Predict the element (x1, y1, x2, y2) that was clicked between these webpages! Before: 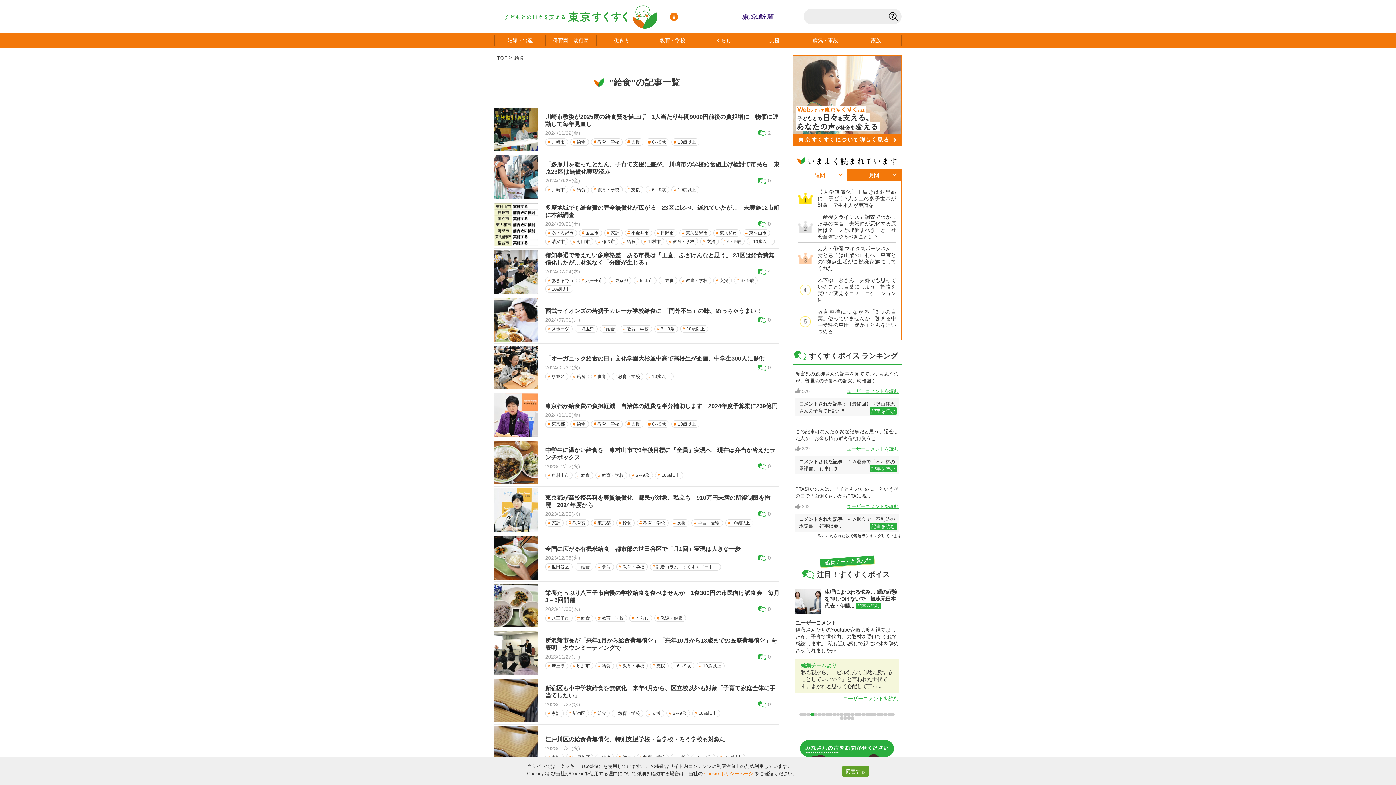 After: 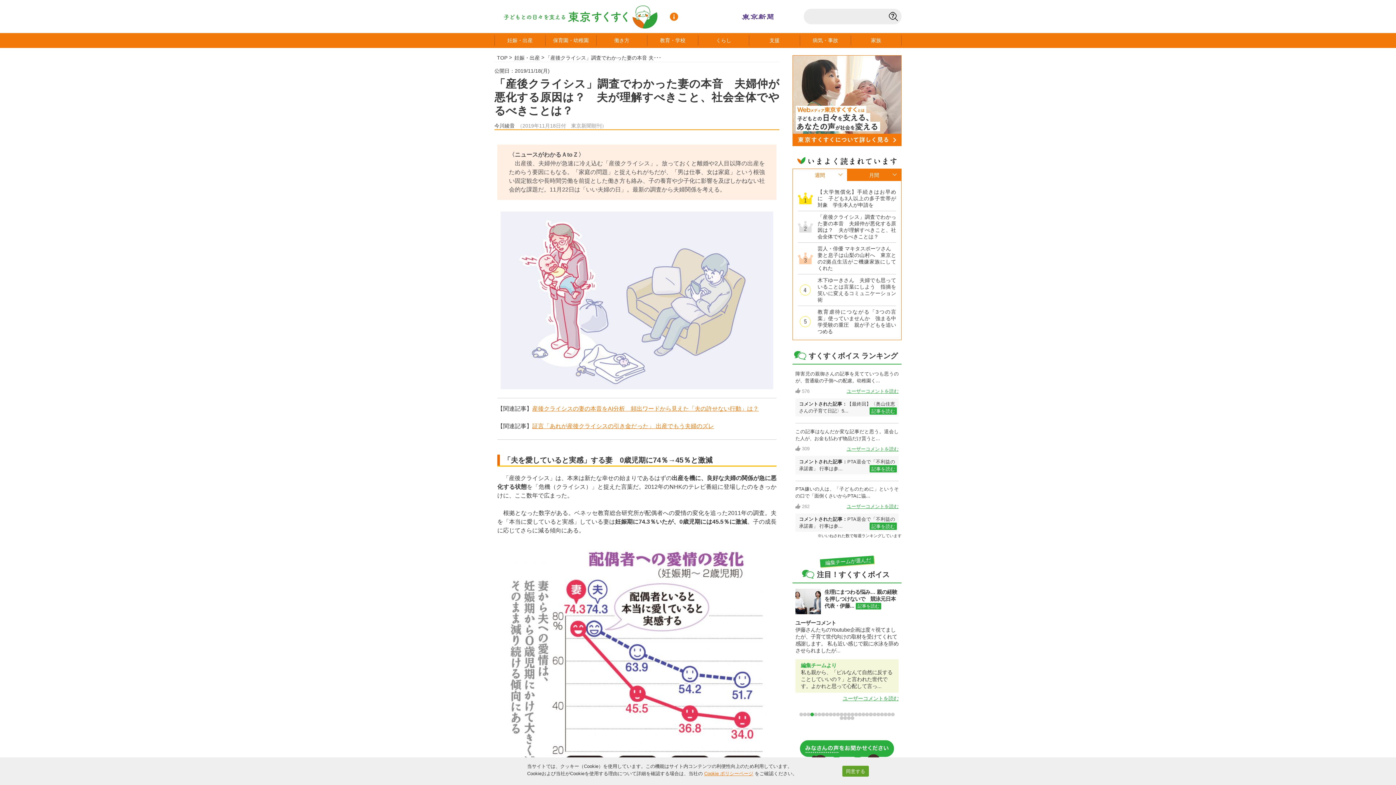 Action: label: 「産後クライシス」調査でわかった妻の本音　夫婦仲が悪化する原因は？　夫が理解すべきこと、社会全体でやるべきことは？ bbox: (817, 213, 896, 240)